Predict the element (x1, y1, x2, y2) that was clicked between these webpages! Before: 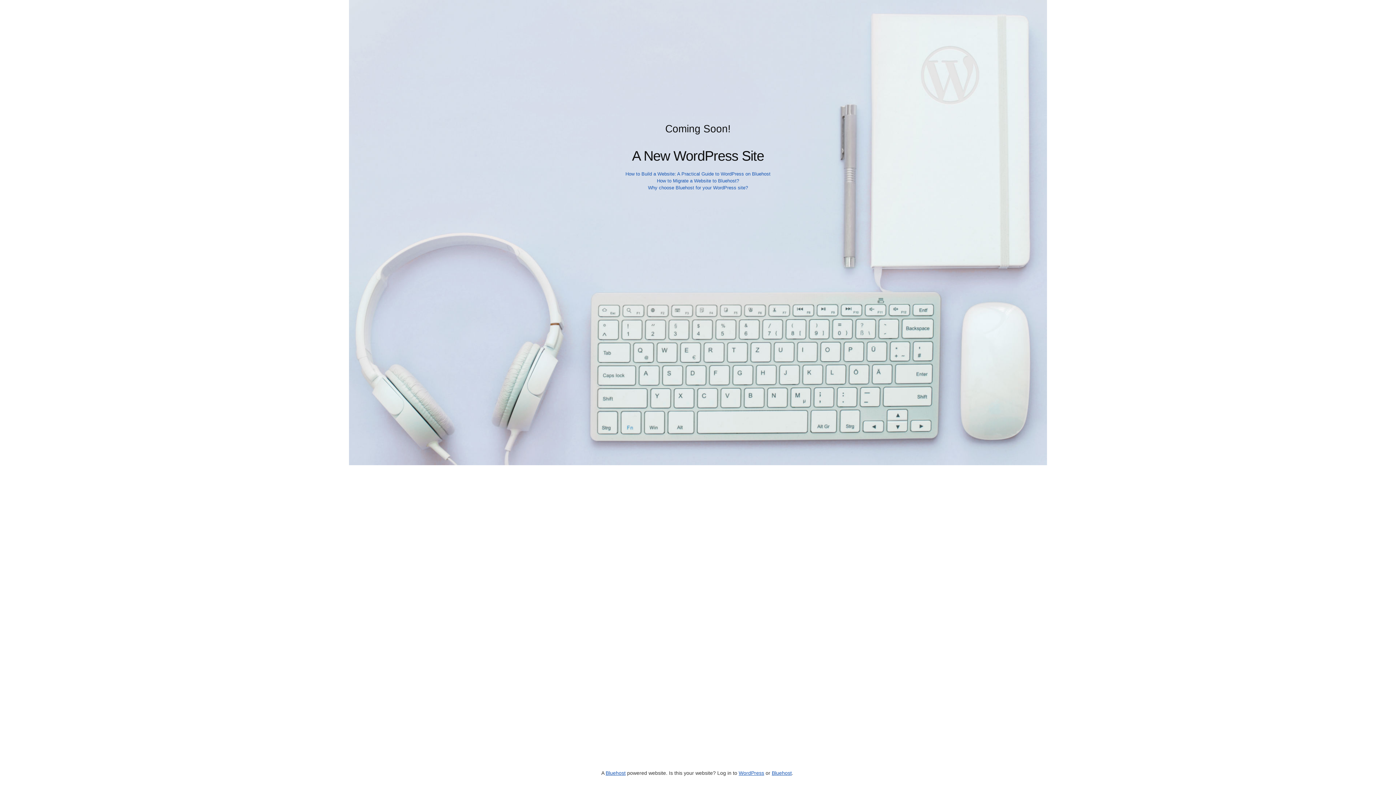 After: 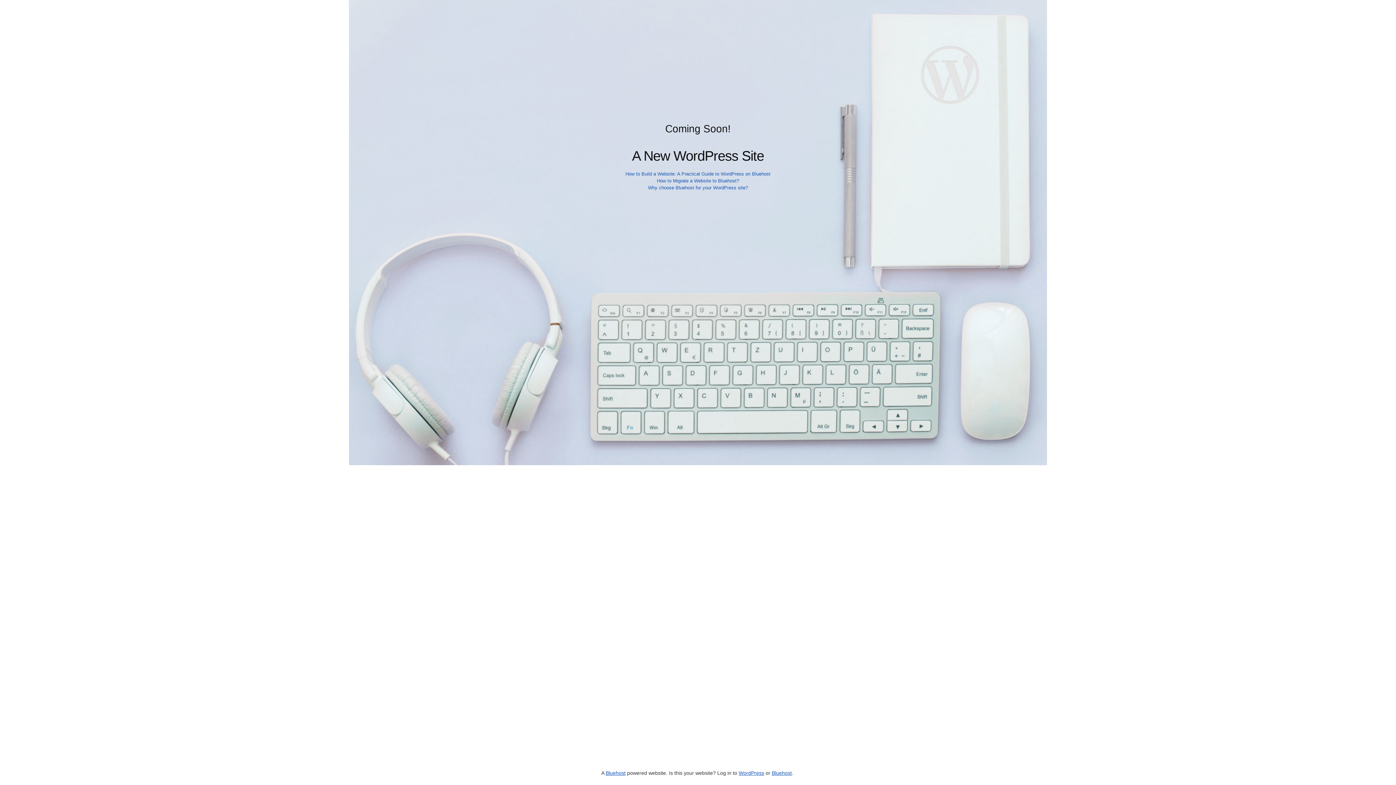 Action: label: How to Build a Website: A Practical Guide to WordPress on Bluehost bbox: (625, 171, 770, 176)